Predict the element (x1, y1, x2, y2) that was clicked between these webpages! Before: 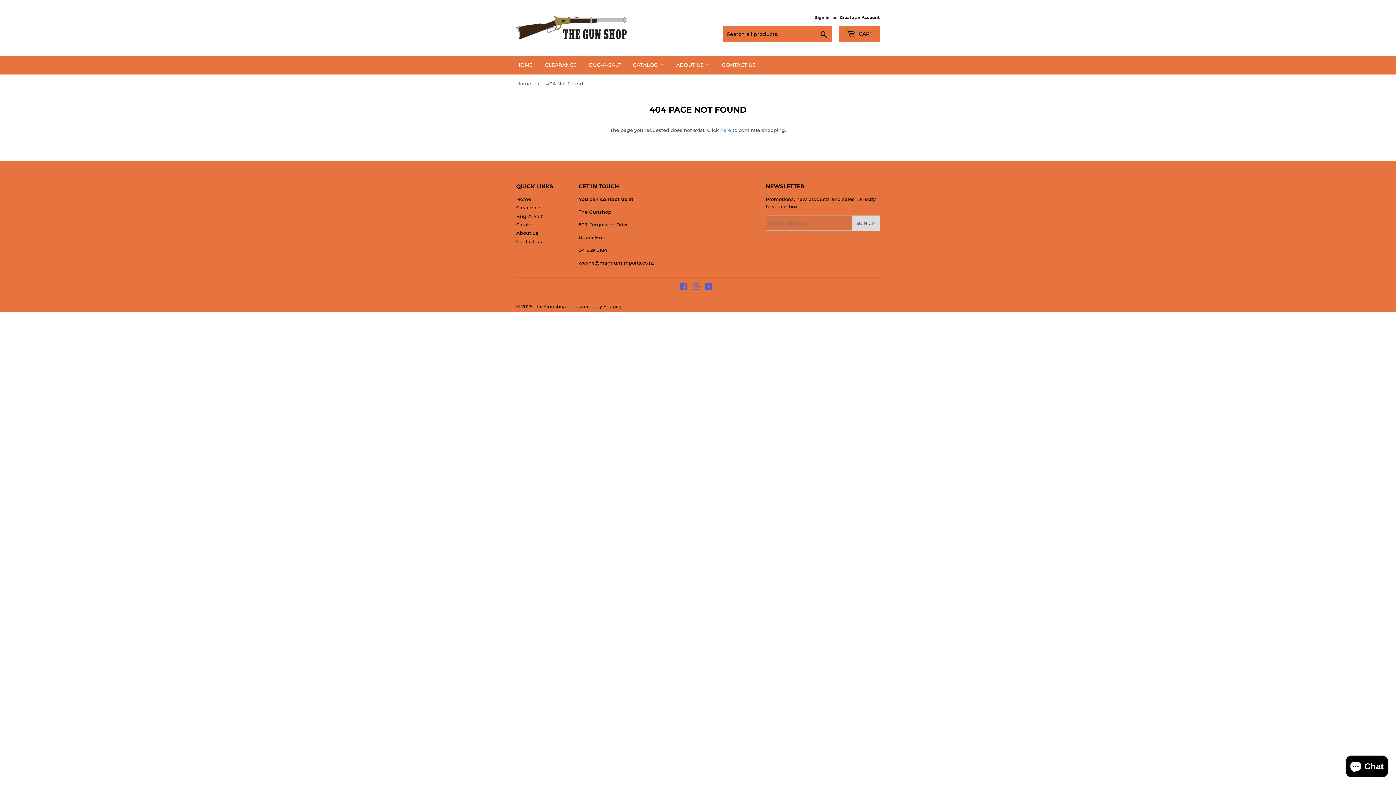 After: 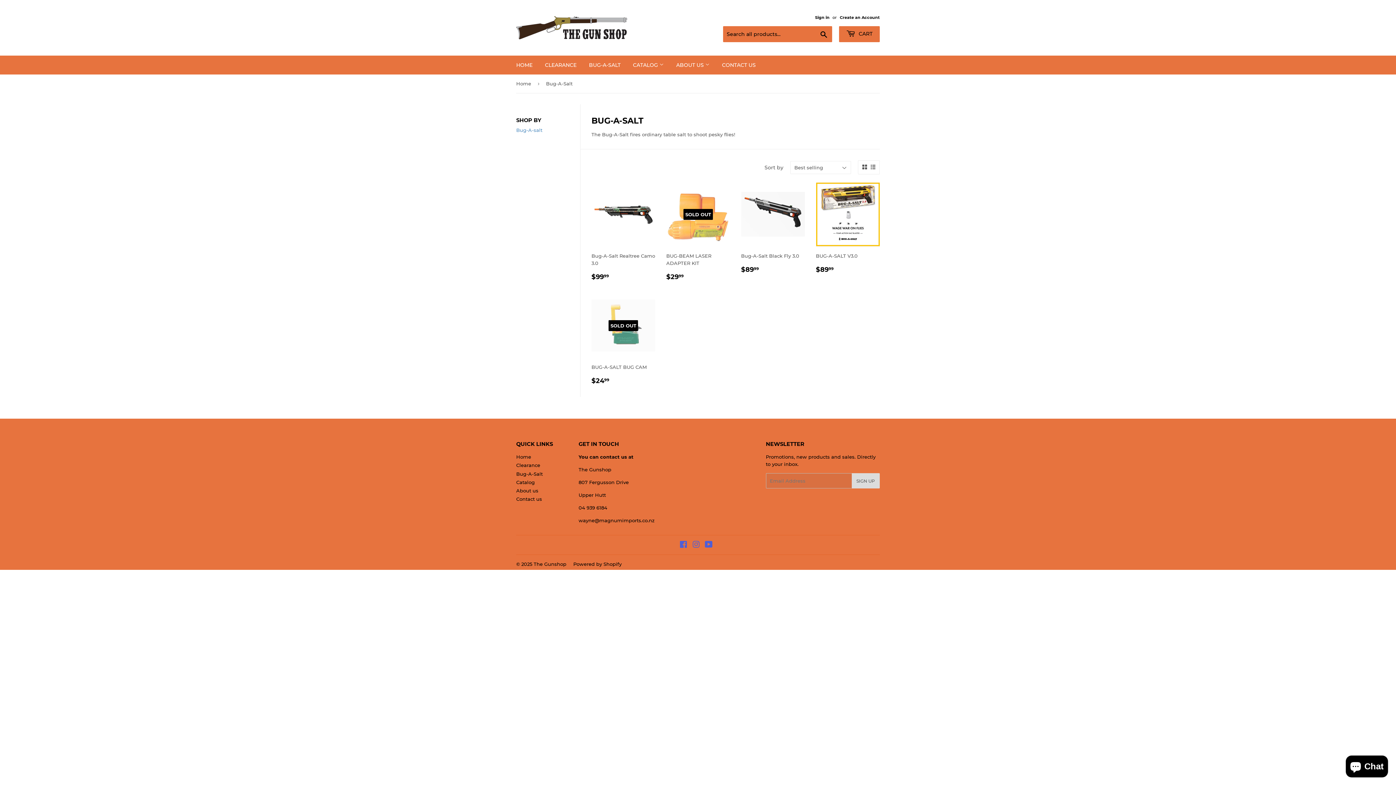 Action: bbox: (583, 55, 626, 74) label: BUG-A-SALT